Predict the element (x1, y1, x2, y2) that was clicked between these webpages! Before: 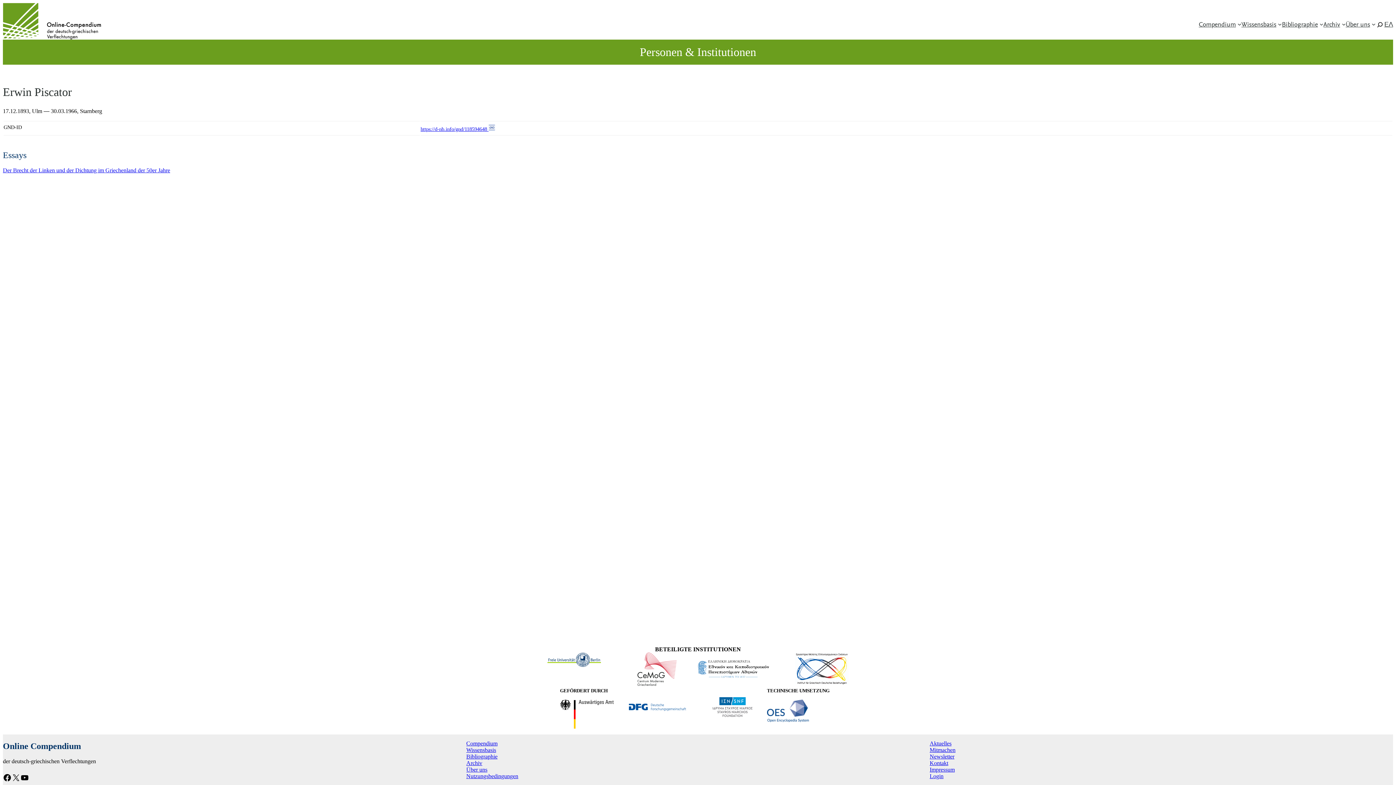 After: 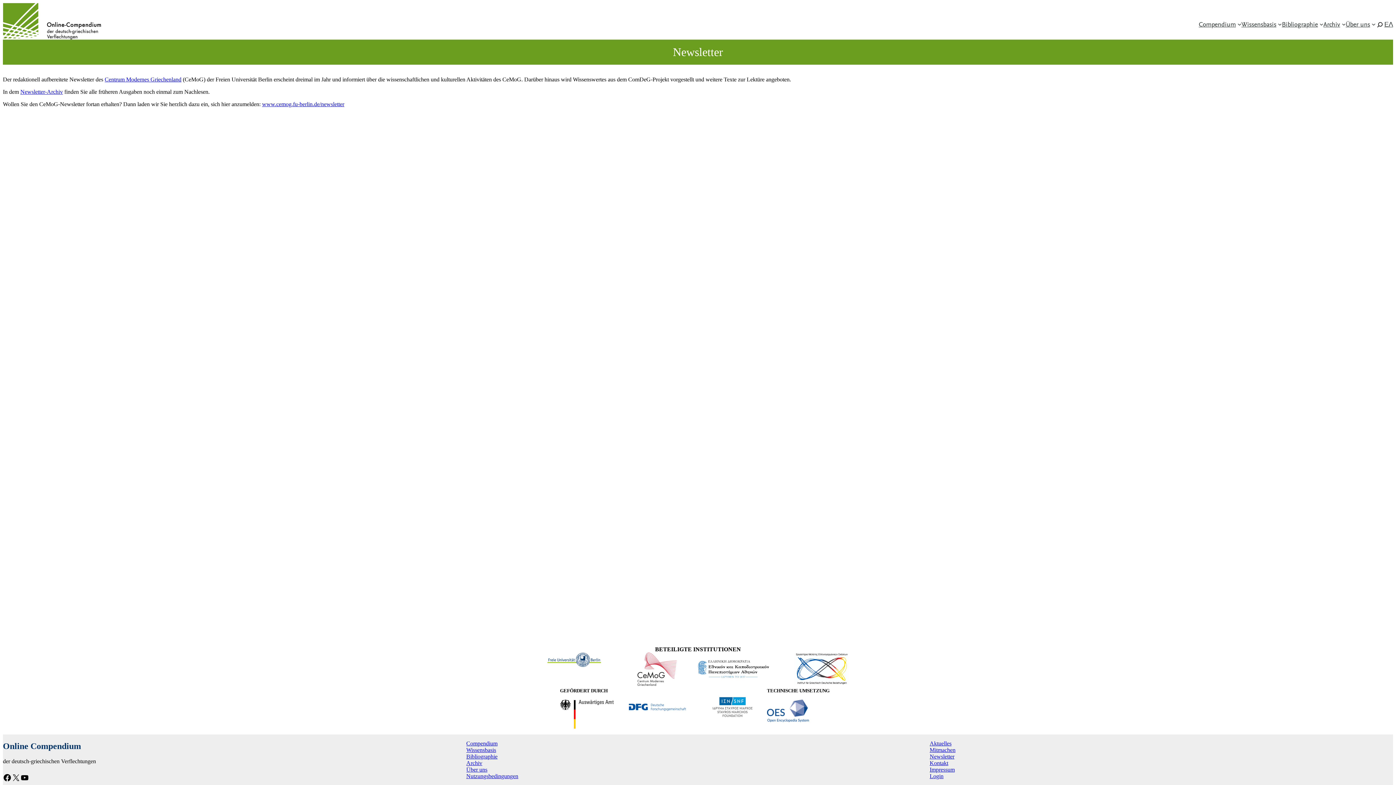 Action: label: Newsletter bbox: (929, 753, 954, 760)